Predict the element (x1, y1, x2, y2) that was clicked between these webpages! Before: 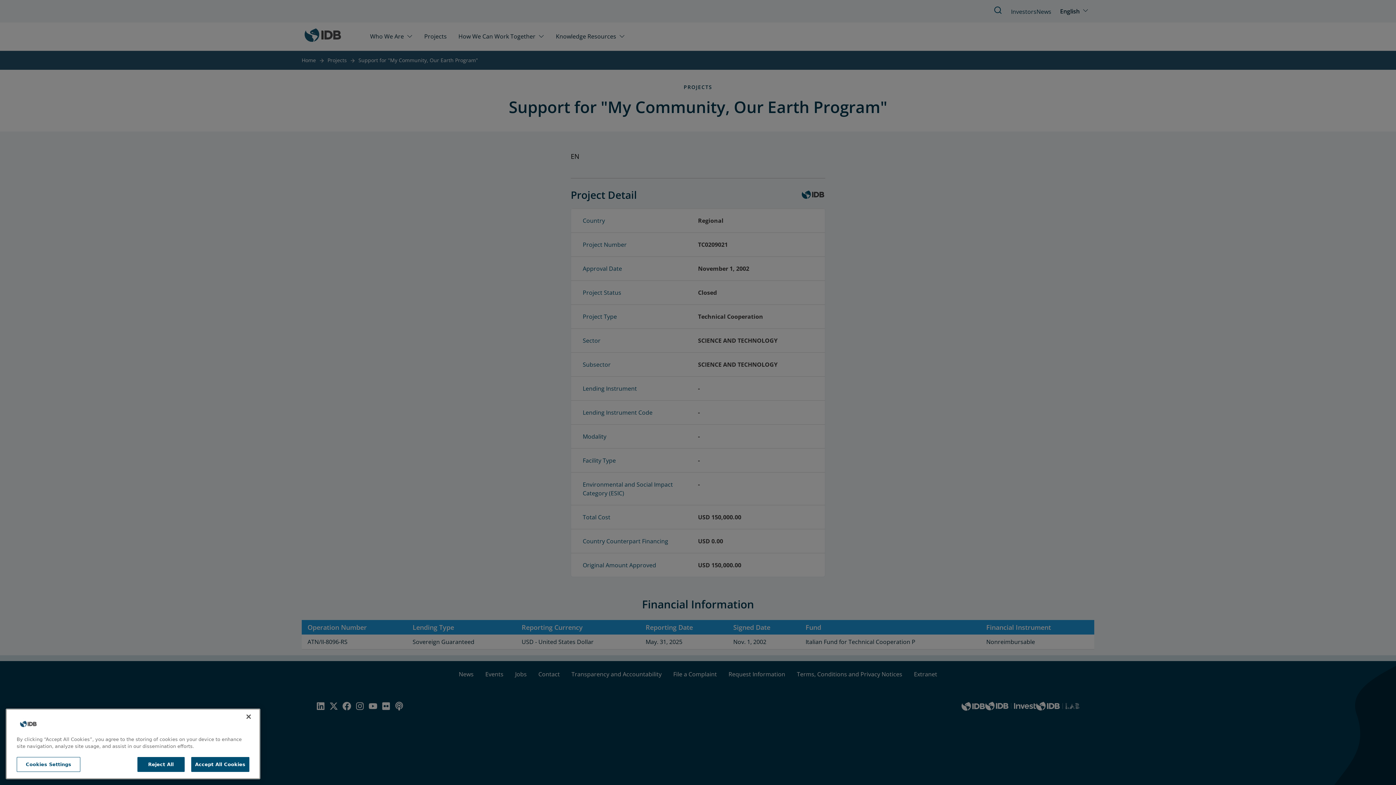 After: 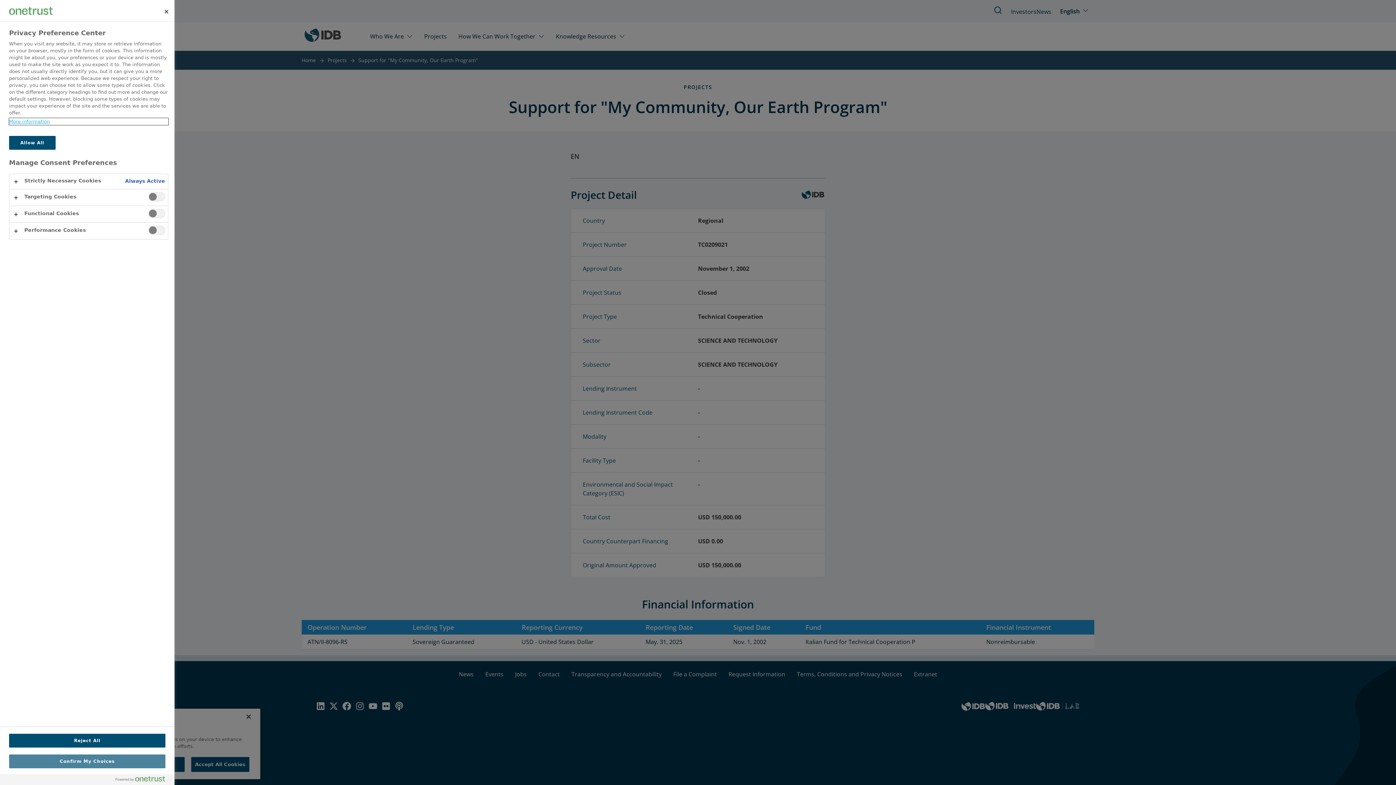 Action: bbox: (16, 757, 80, 772) label: Cookies Settings